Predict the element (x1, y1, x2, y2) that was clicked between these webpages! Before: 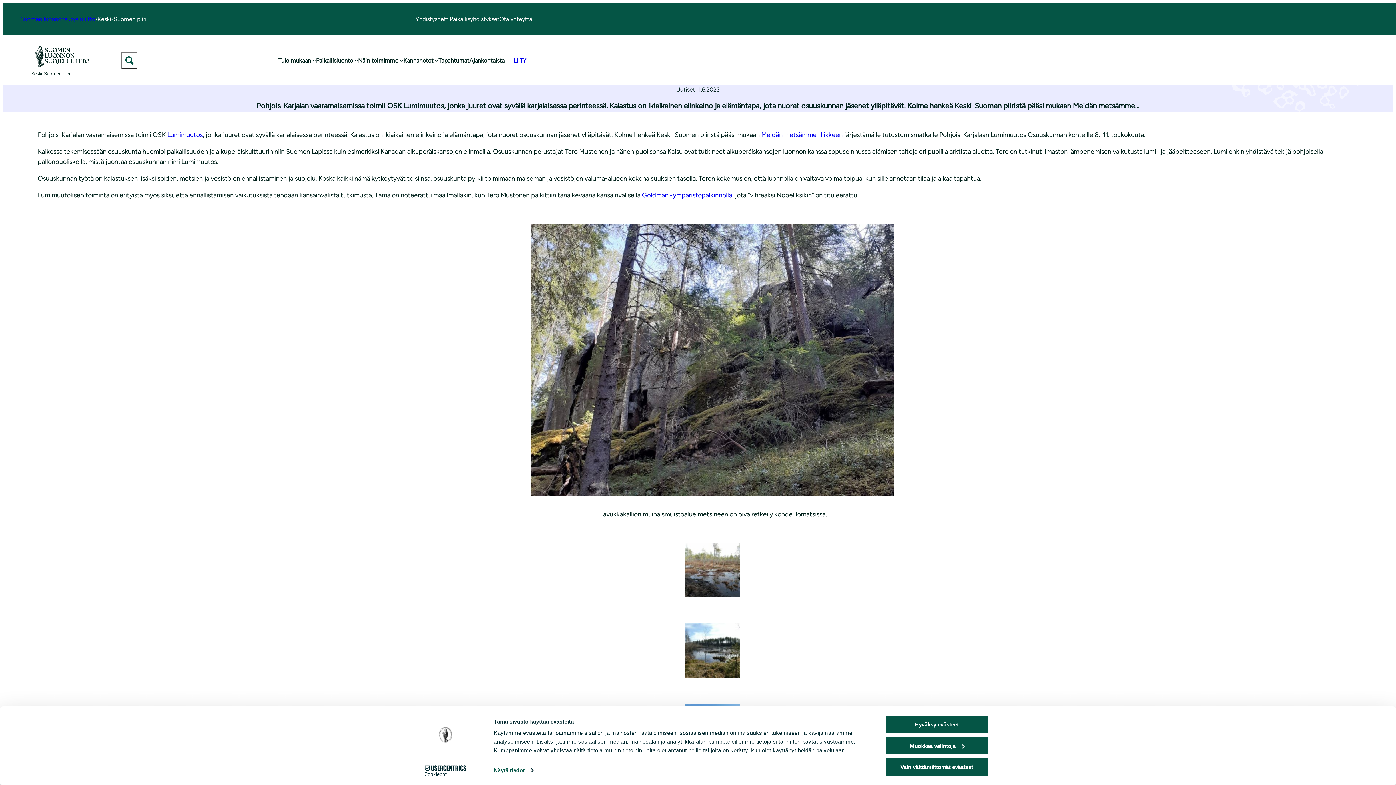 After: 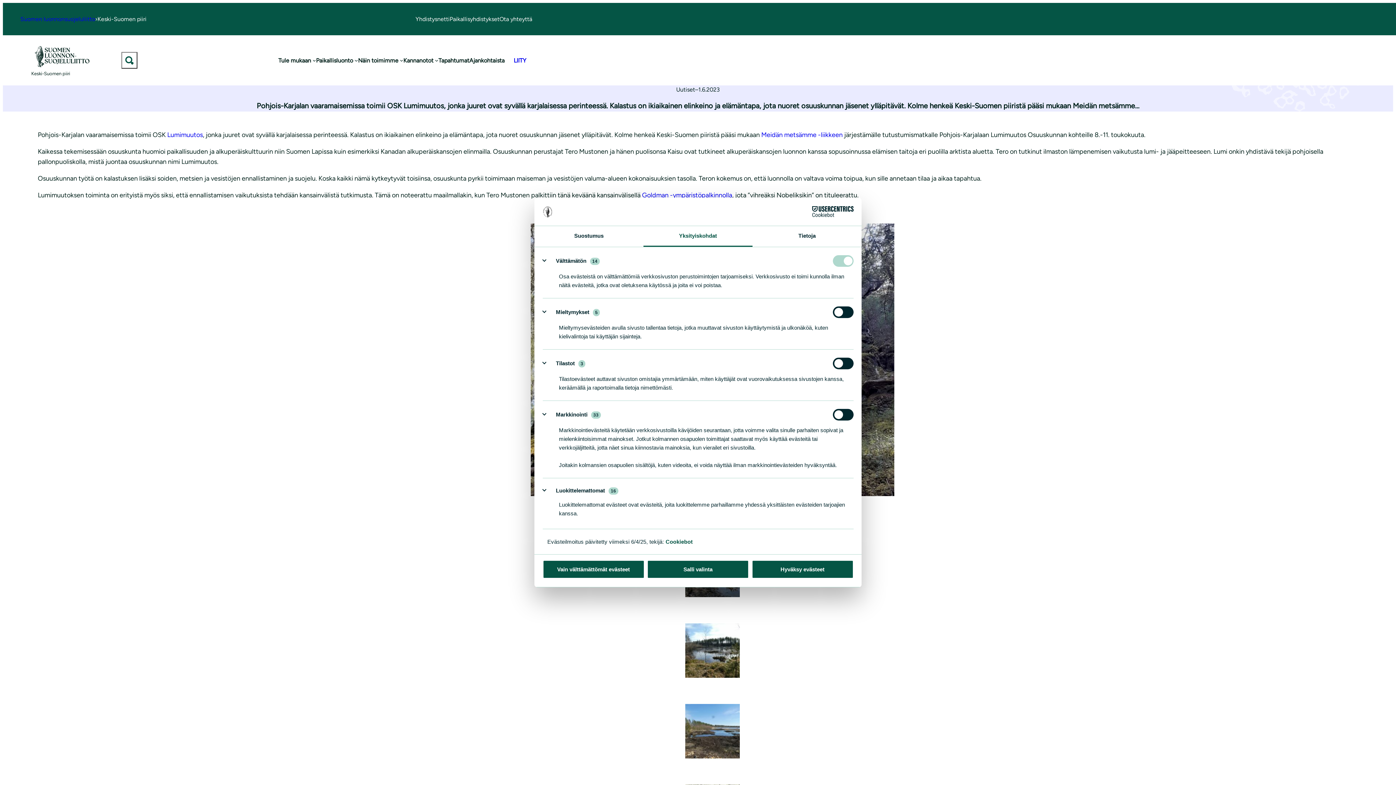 Action: label: Muokkaa valintoja bbox: (885, 736, 989, 755)